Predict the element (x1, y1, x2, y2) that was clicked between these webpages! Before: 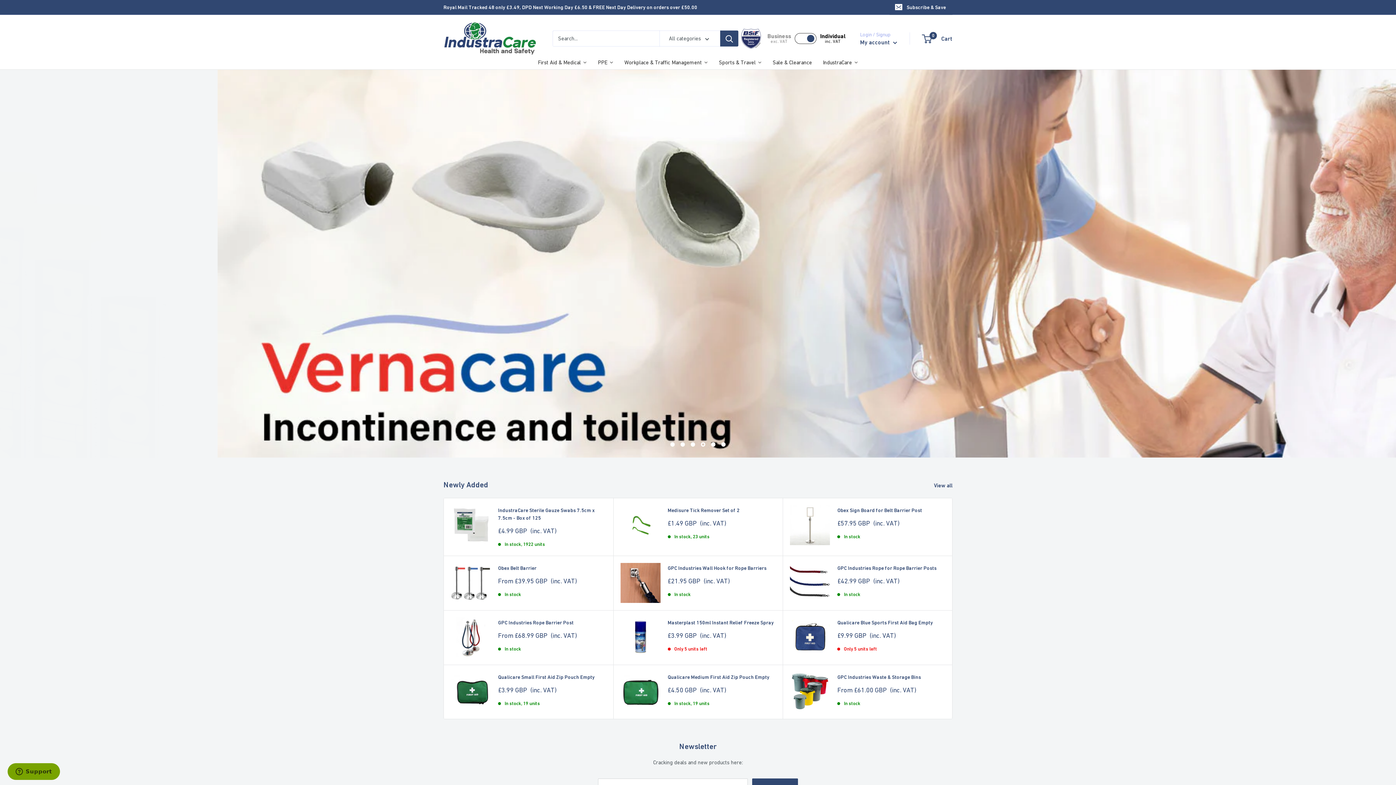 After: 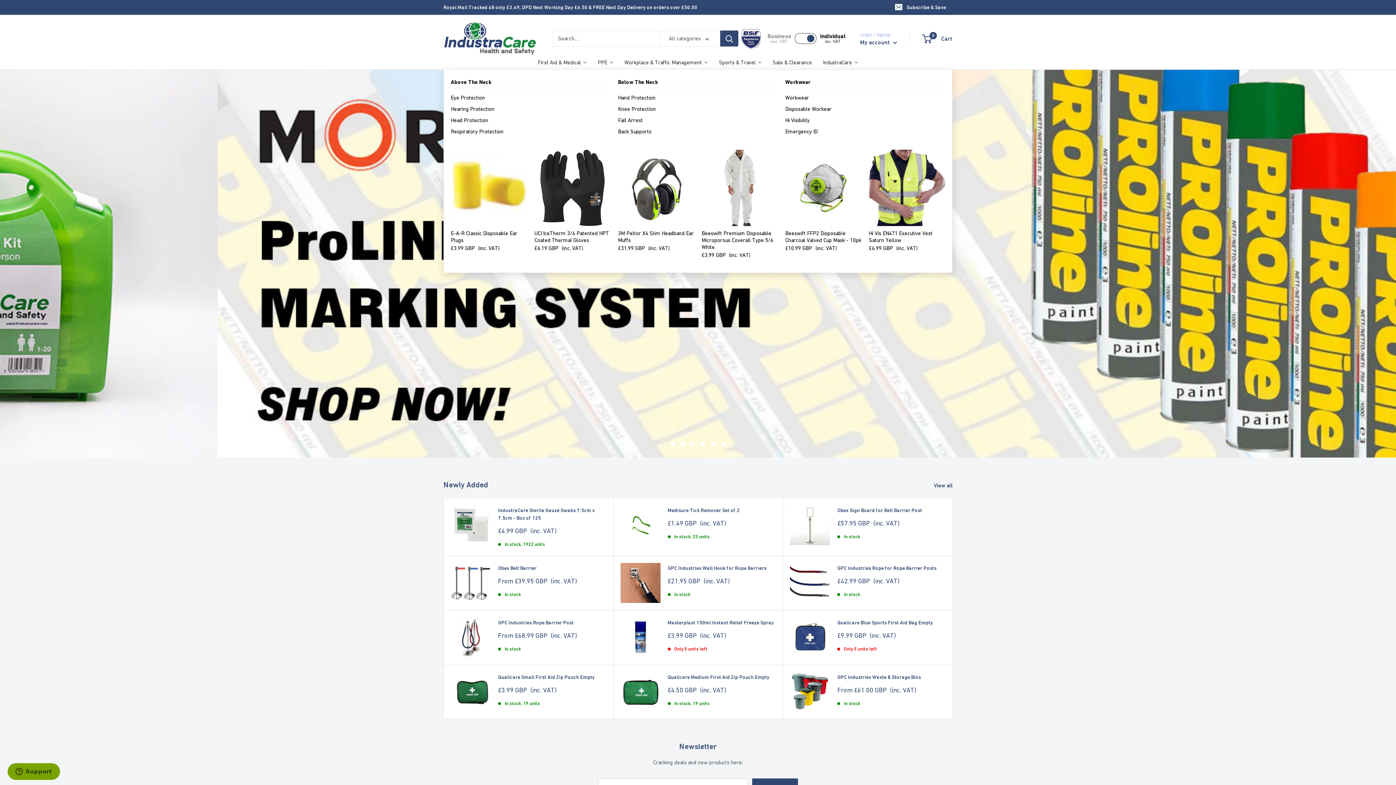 Action: bbox: (592, 55, 619, 69) label: PPE